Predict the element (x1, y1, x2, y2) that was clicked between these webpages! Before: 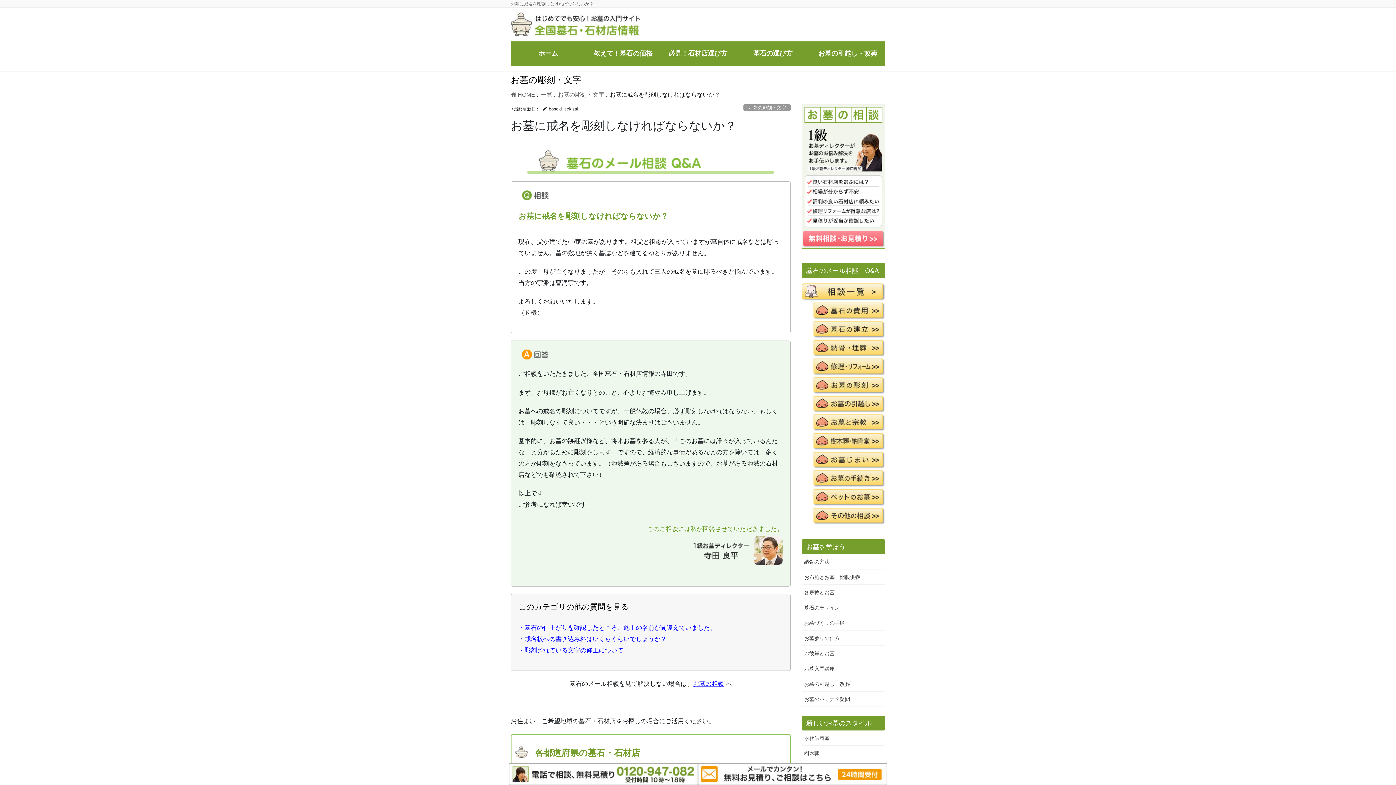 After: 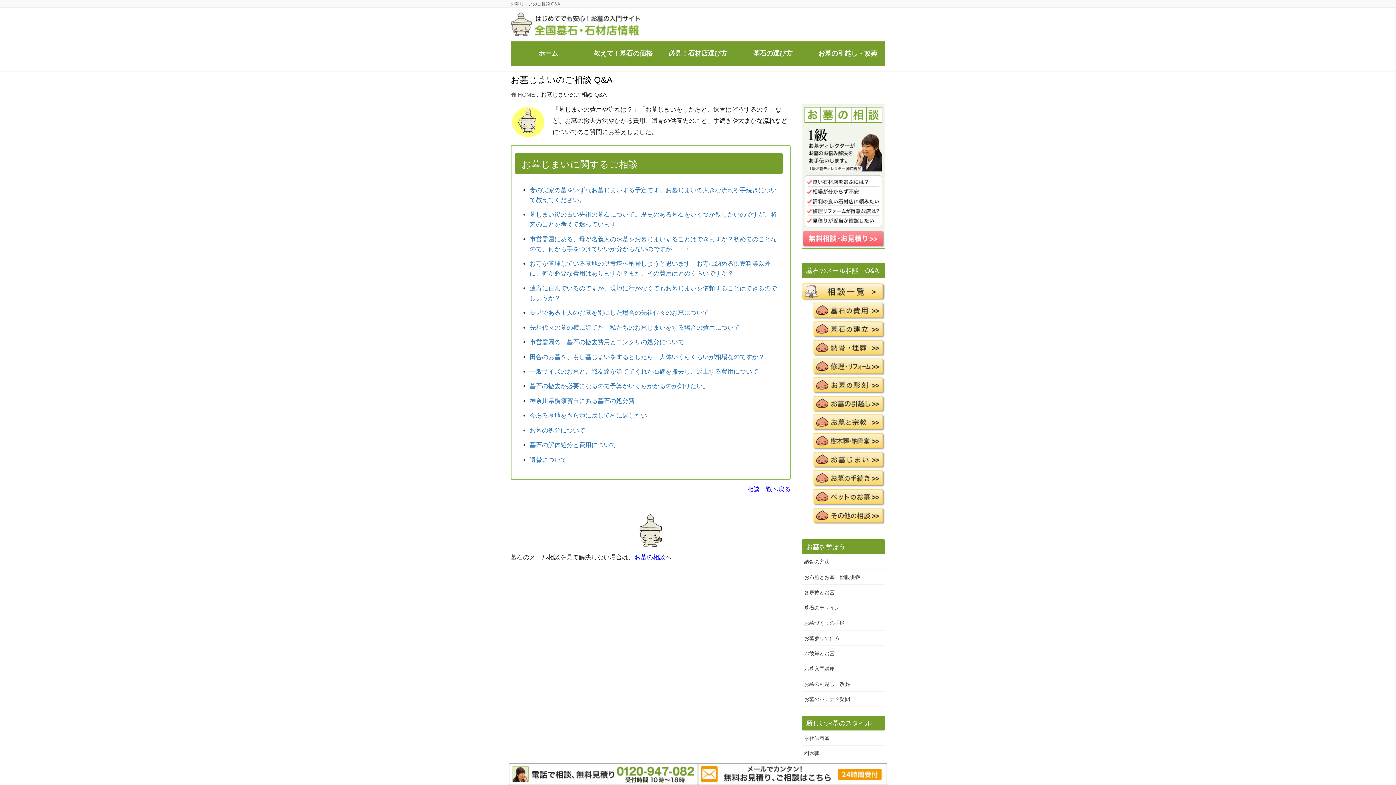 Action: bbox: (801, 455, 885, 462)